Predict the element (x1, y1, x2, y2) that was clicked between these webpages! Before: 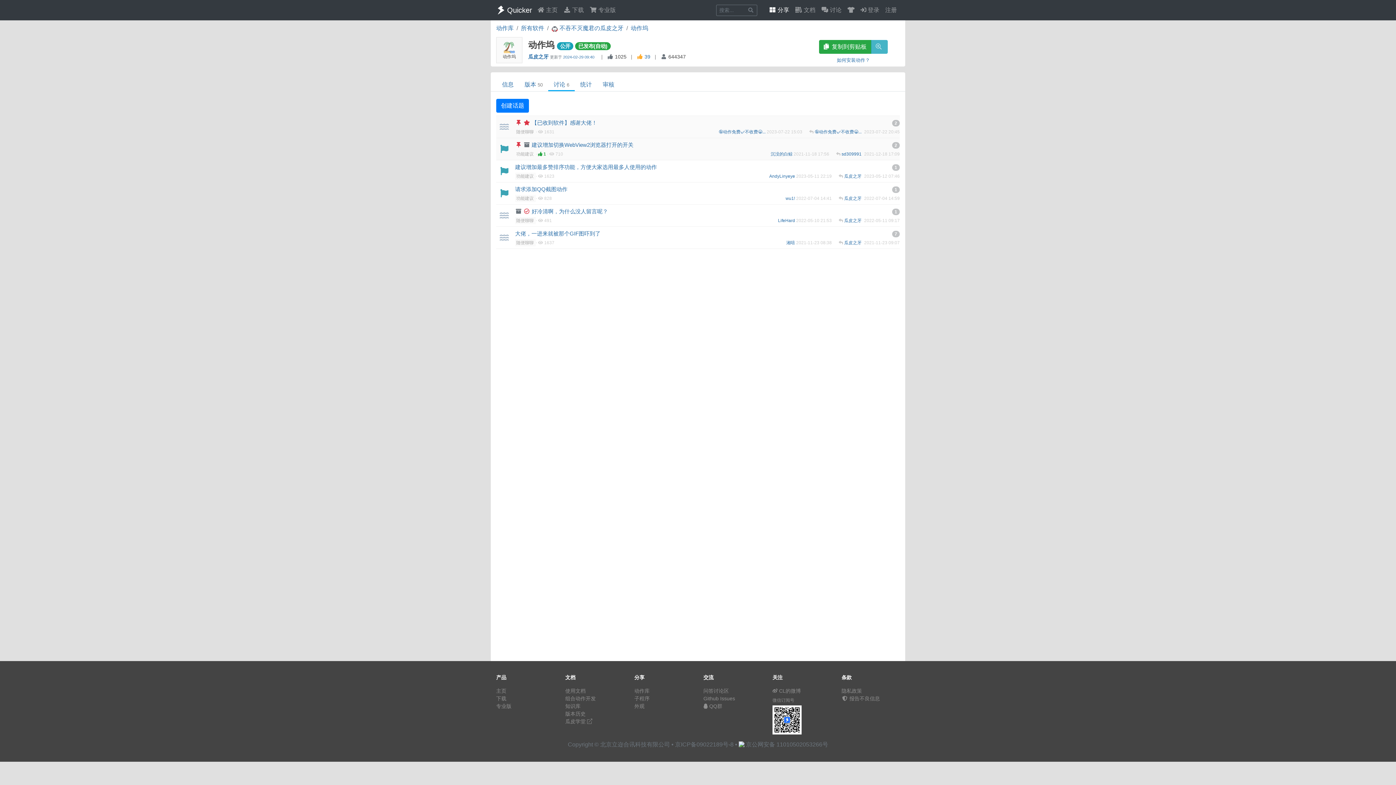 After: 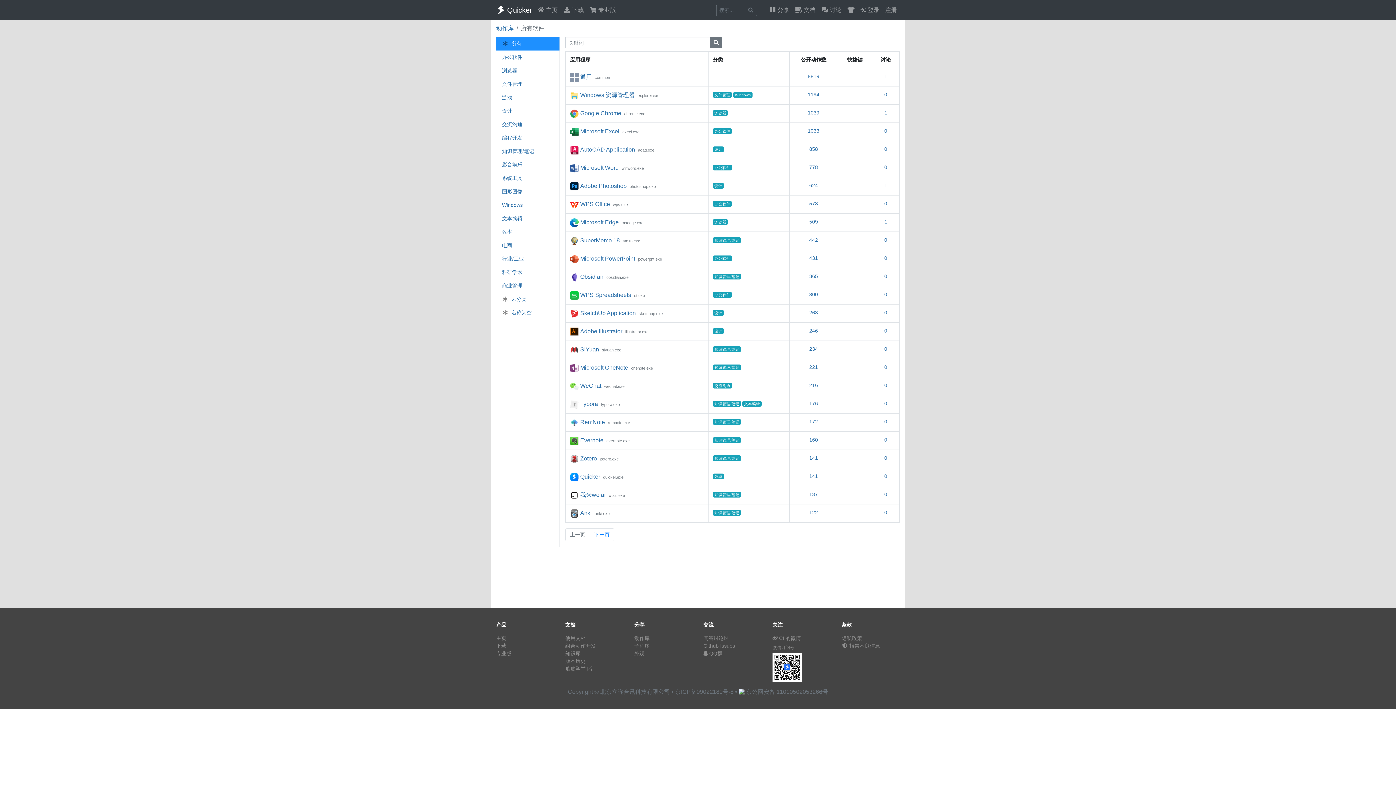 Action: label: 所有软件 bbox: (521, 25, 544, 31)